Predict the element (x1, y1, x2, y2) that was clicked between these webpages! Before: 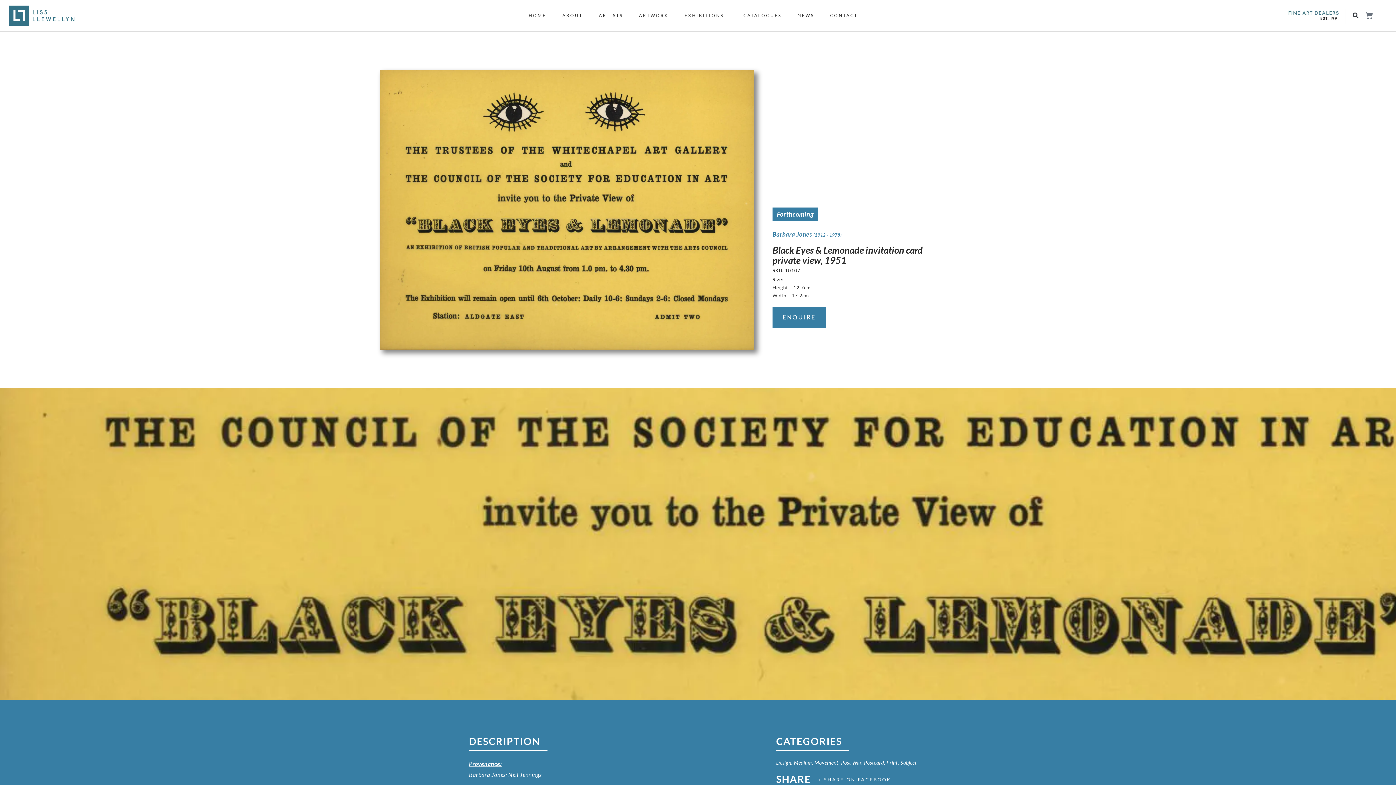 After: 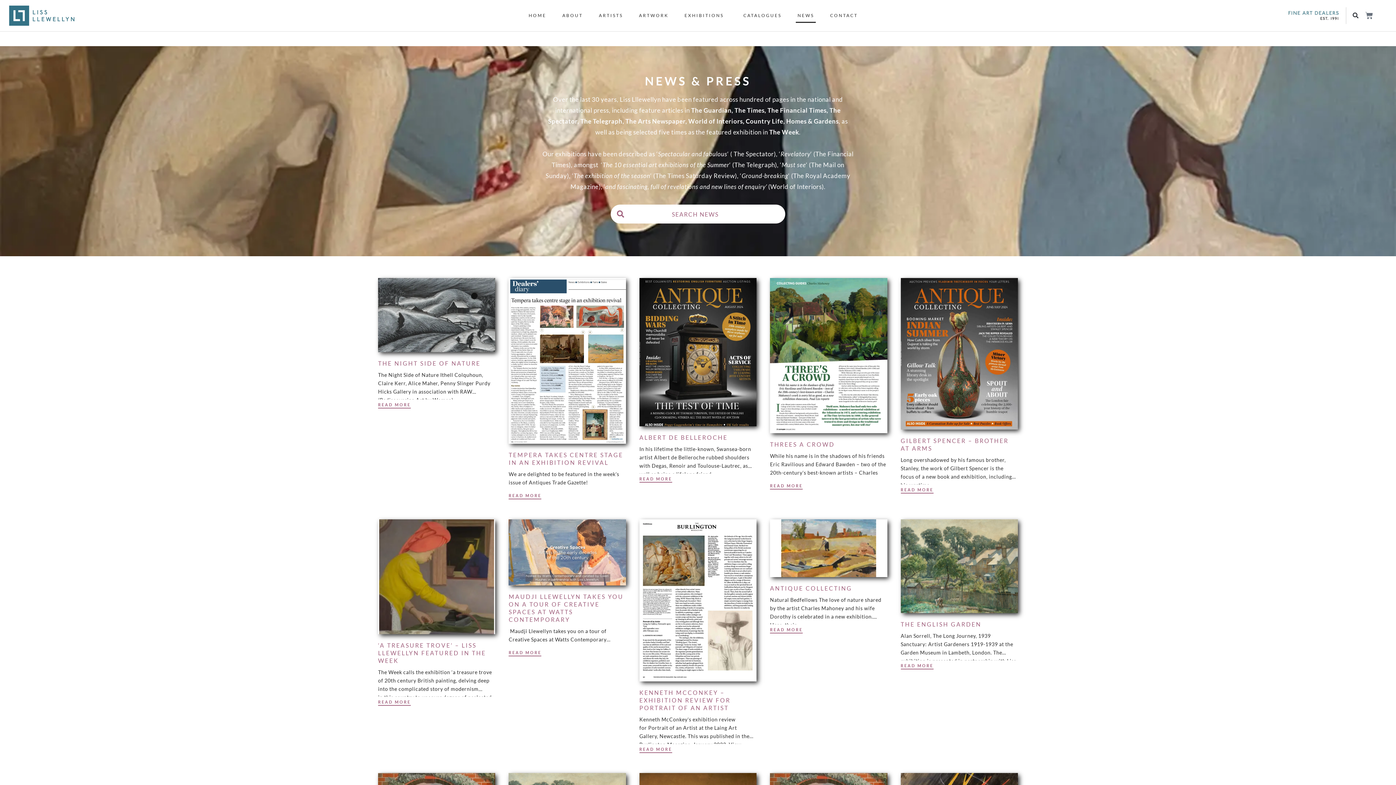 Action: bbox: (795, 8, 816, 22) label: NEWS